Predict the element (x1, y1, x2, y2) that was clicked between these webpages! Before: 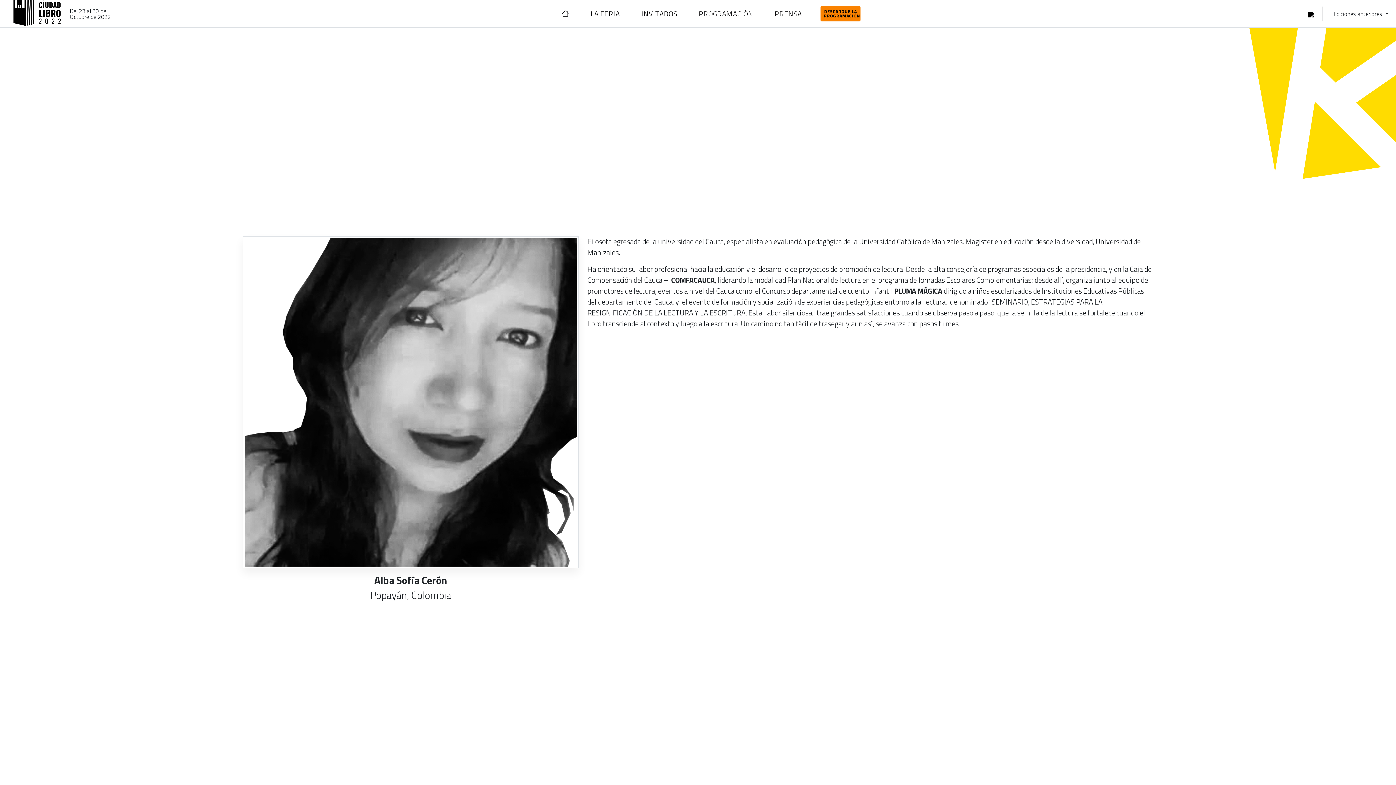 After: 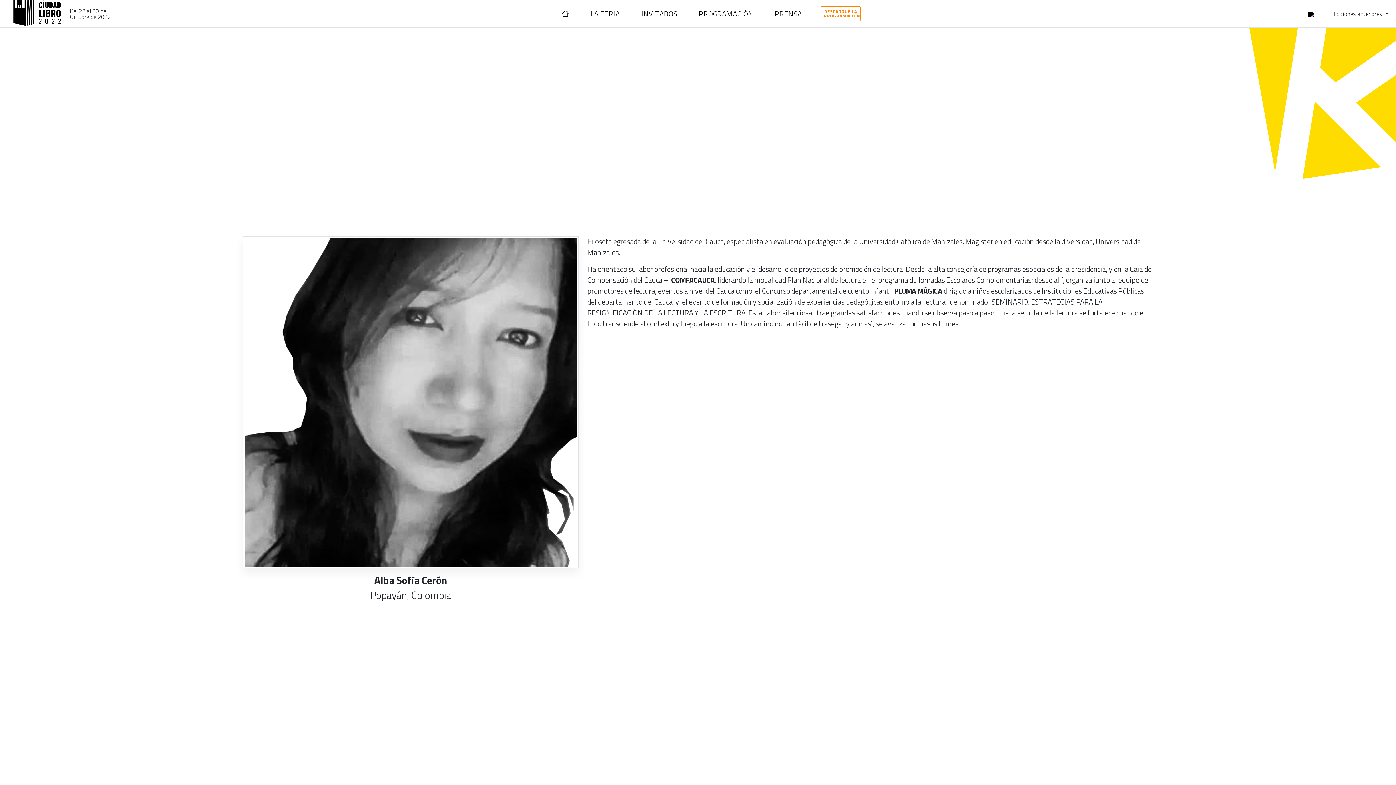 Action: bbox: (820, 6, 860, 21) label: DESCARGUE LA PROGRAMACIÓN